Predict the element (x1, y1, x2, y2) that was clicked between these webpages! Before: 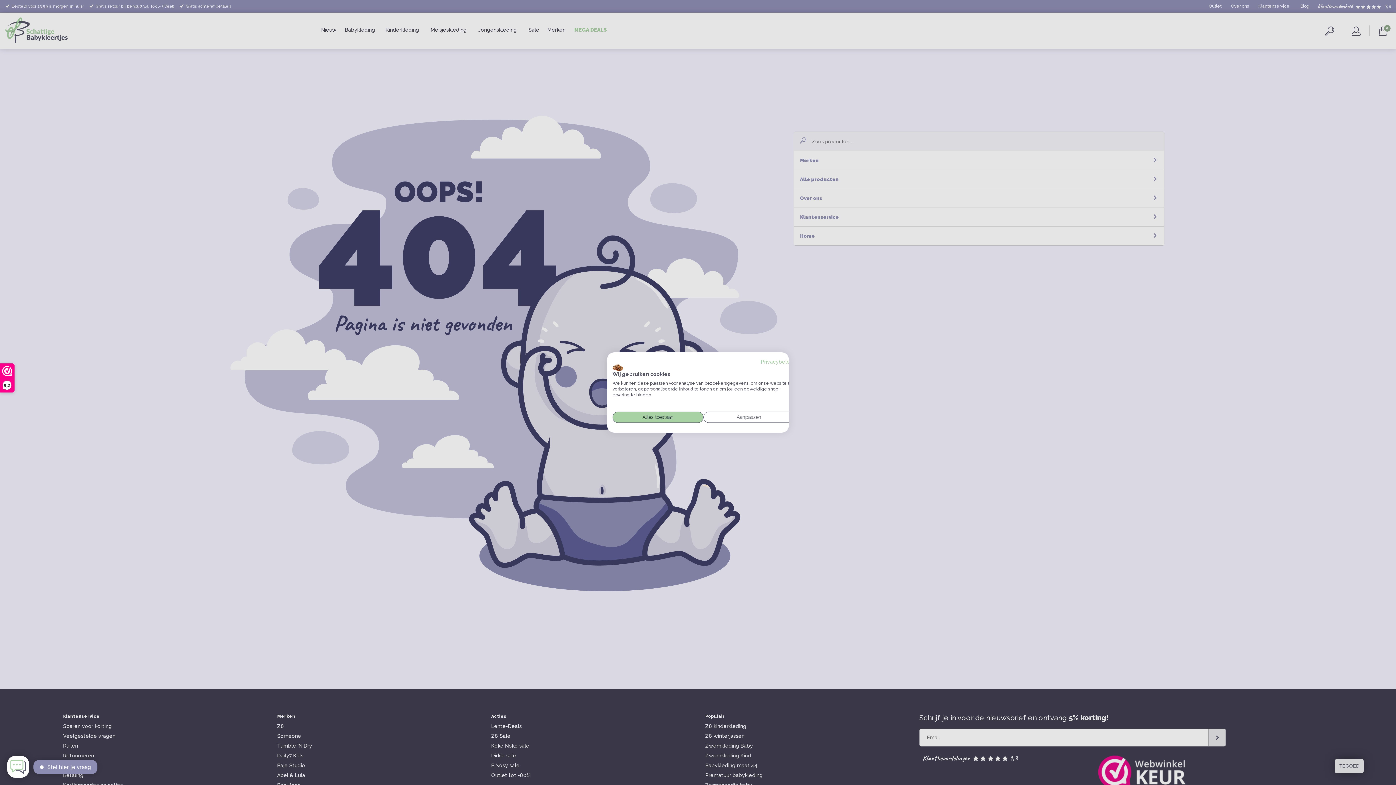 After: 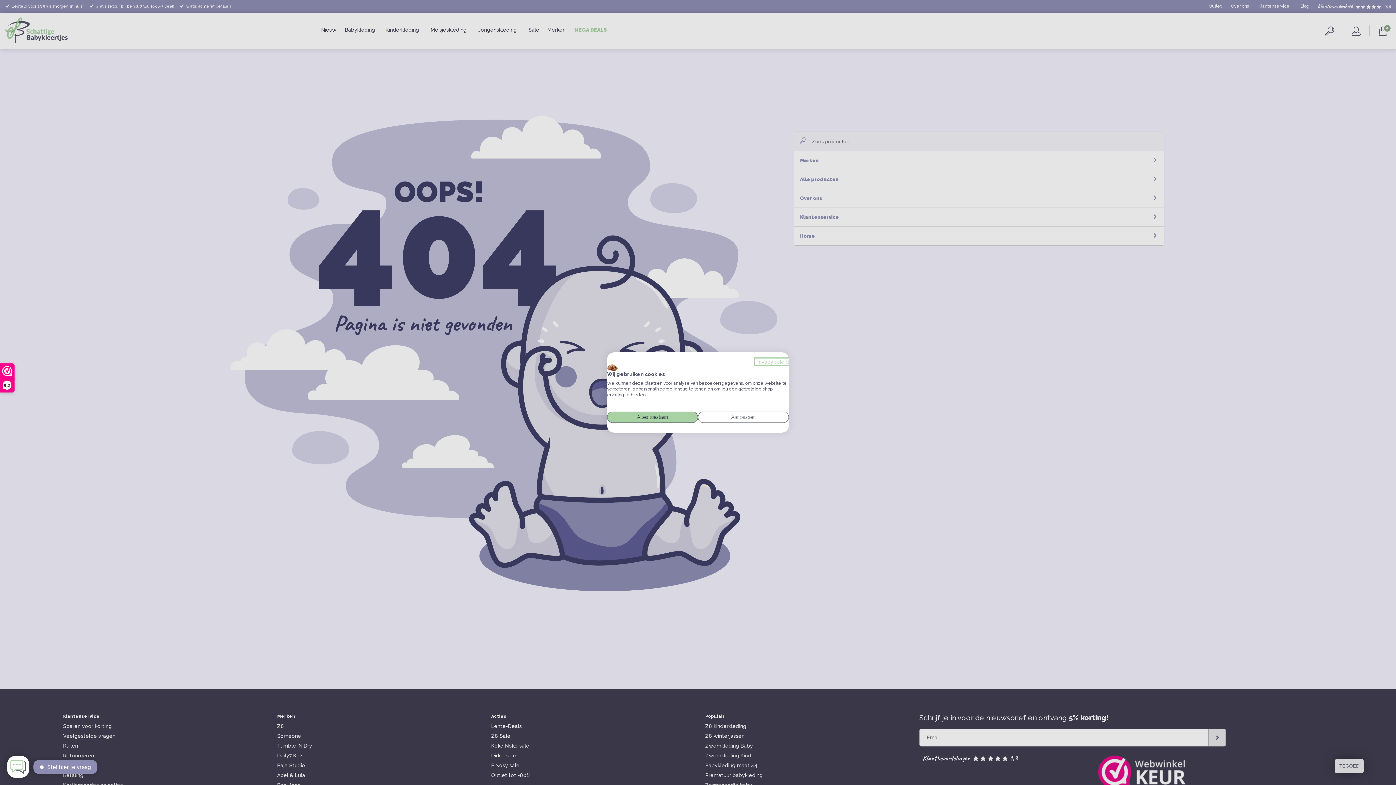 Action: bbox: (761, 359, 794, 364) label: Privacybeleid